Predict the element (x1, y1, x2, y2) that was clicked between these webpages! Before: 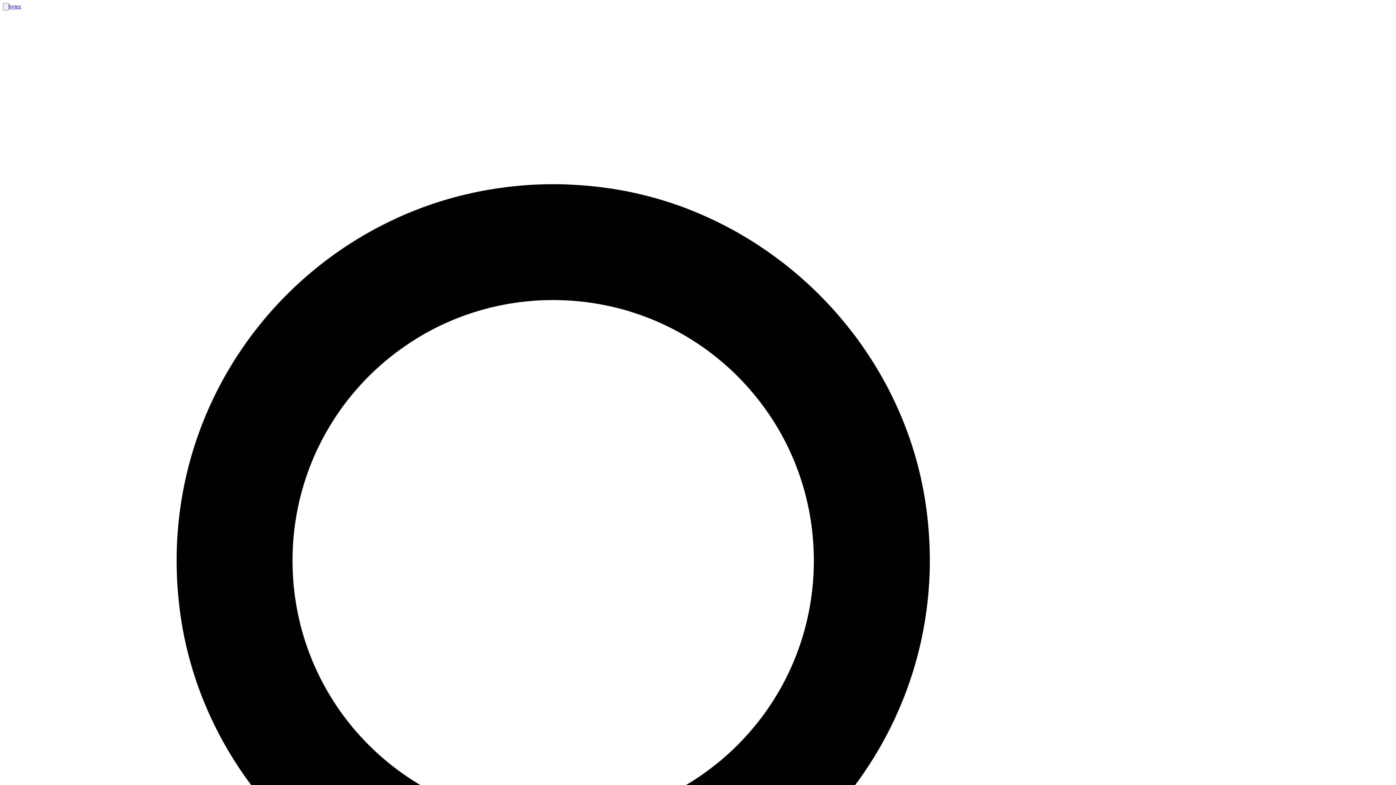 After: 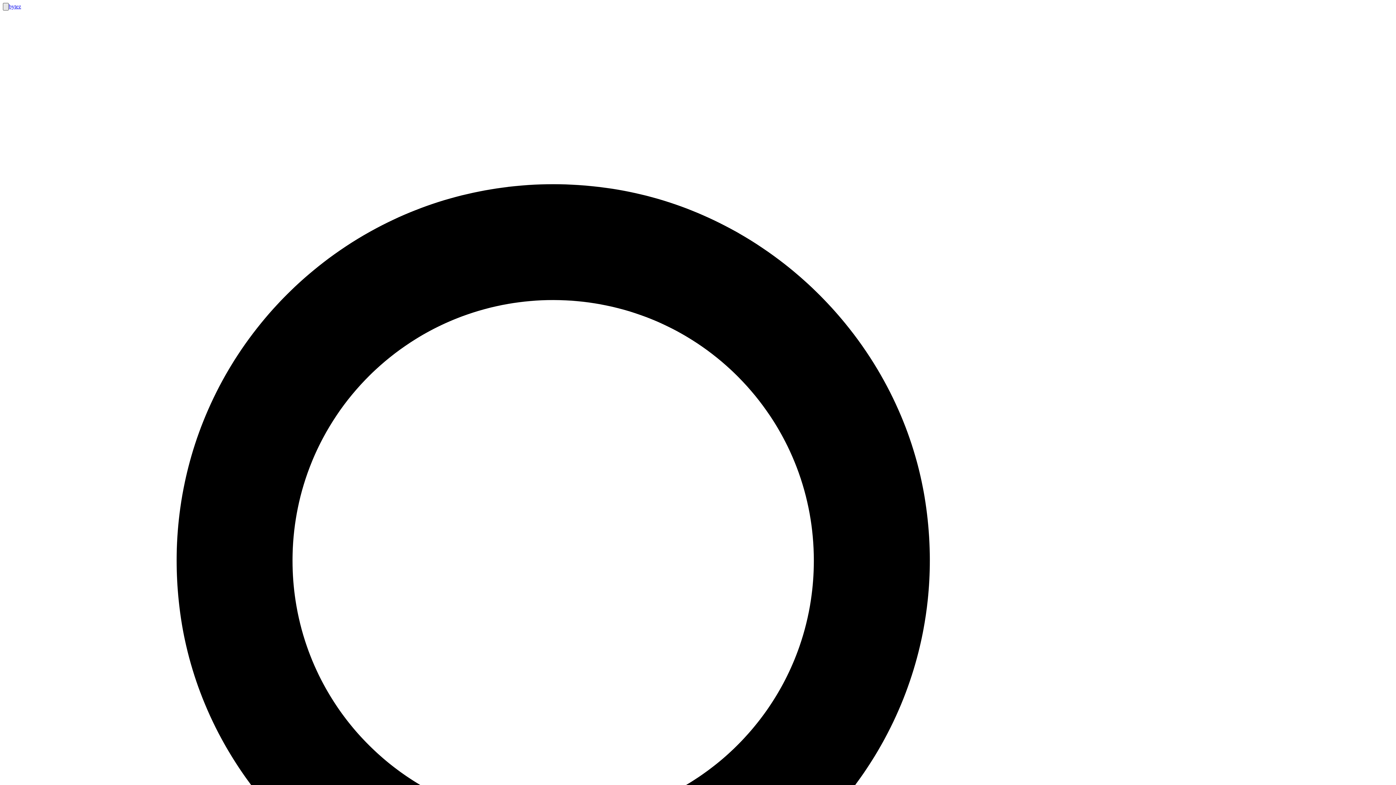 Action: bbox: (2, 2, 8, 10)